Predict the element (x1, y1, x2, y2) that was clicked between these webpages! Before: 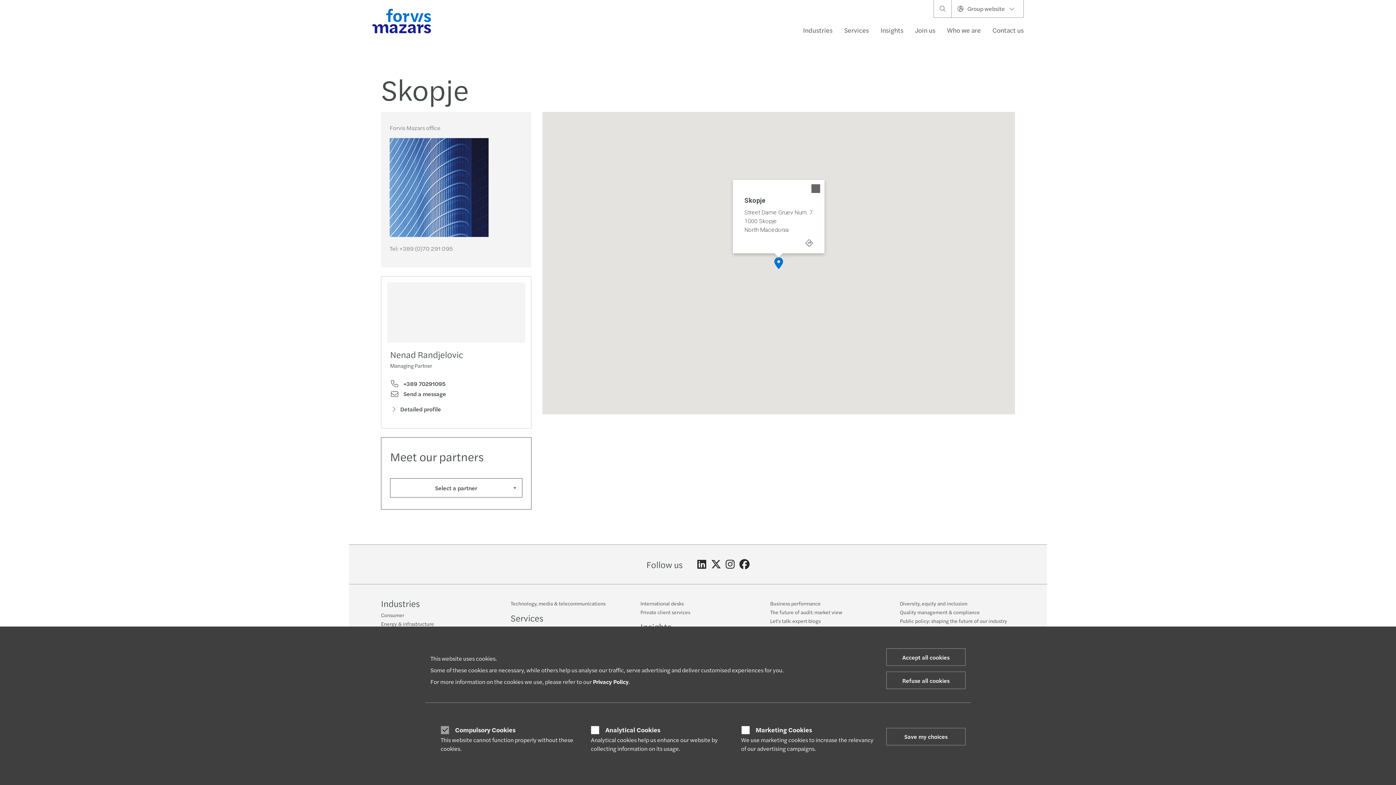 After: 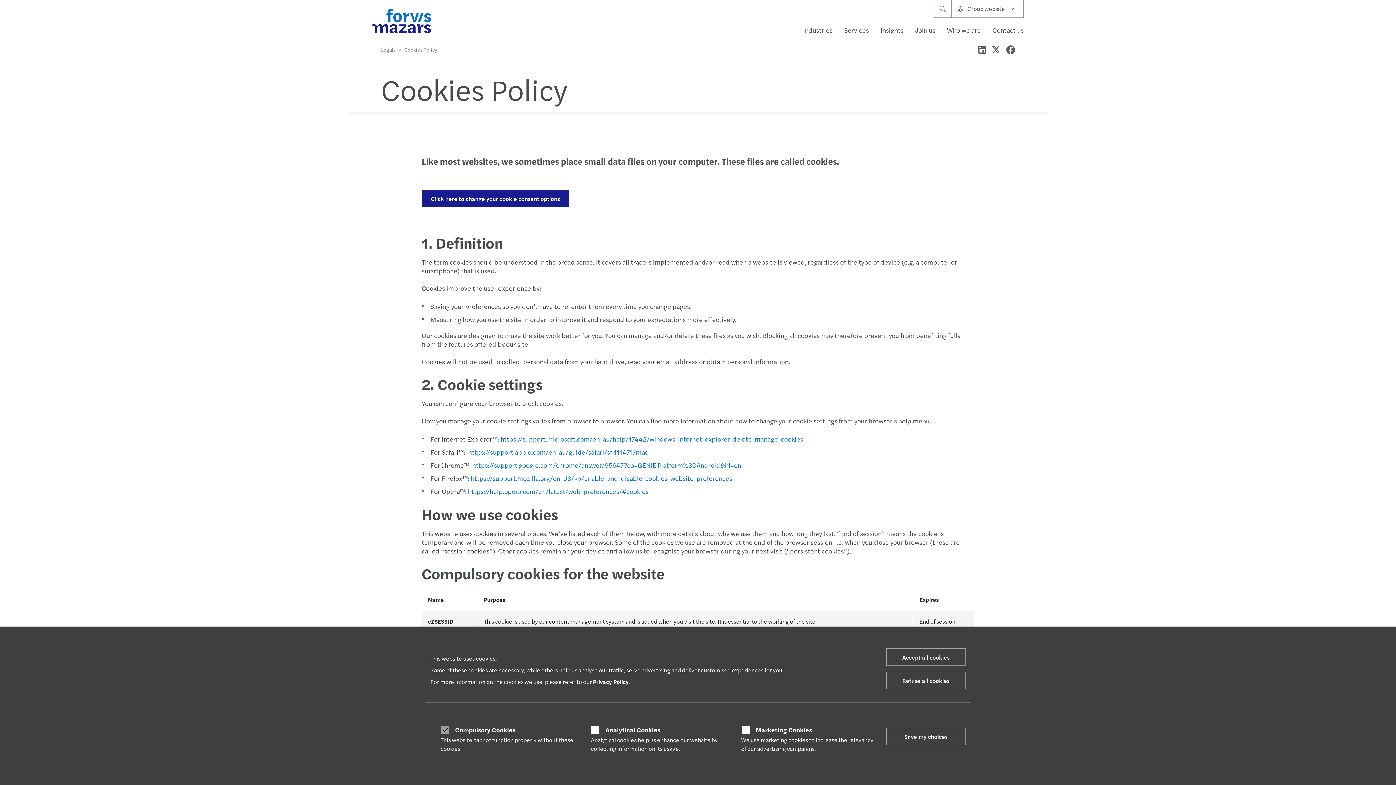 Action: label: Privacy Policy bbox: (593, 677, 628, 686)